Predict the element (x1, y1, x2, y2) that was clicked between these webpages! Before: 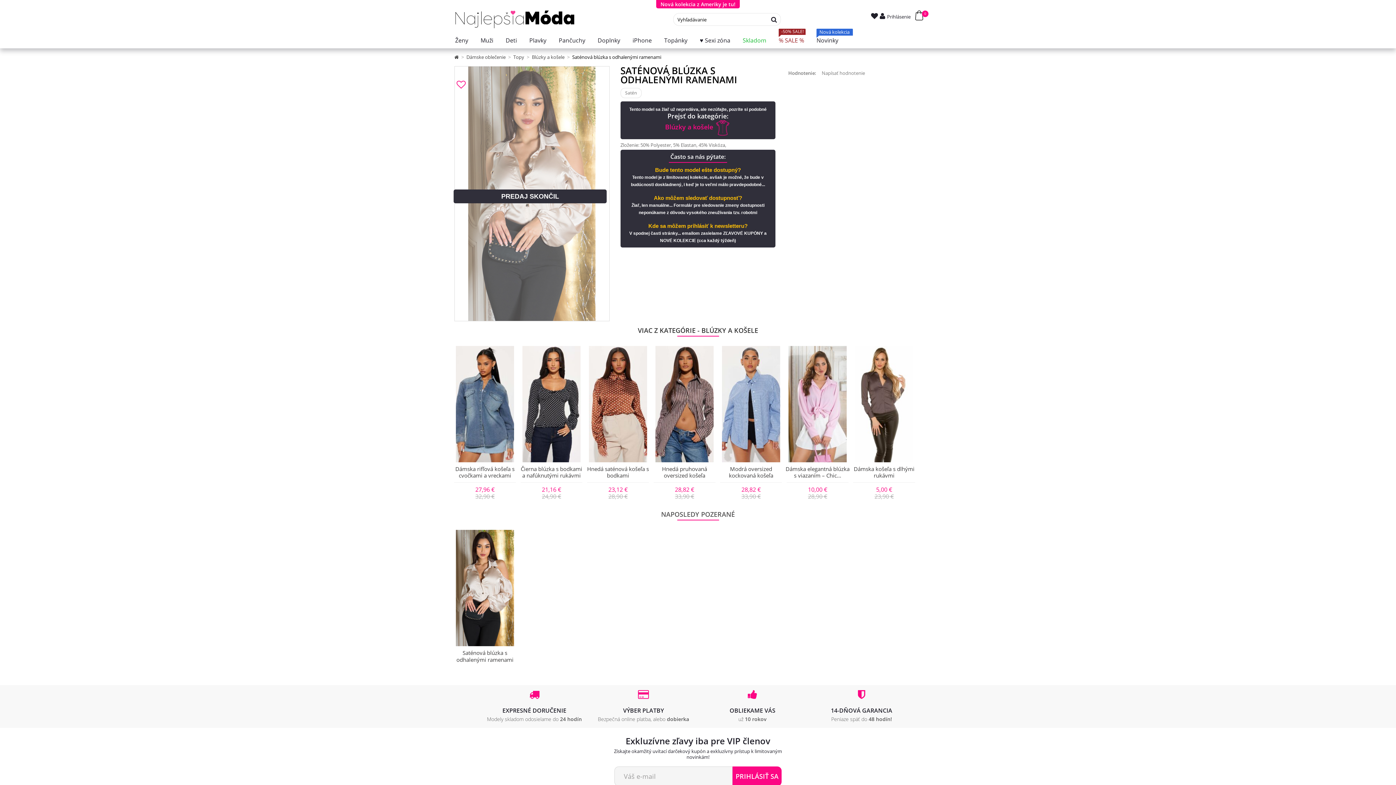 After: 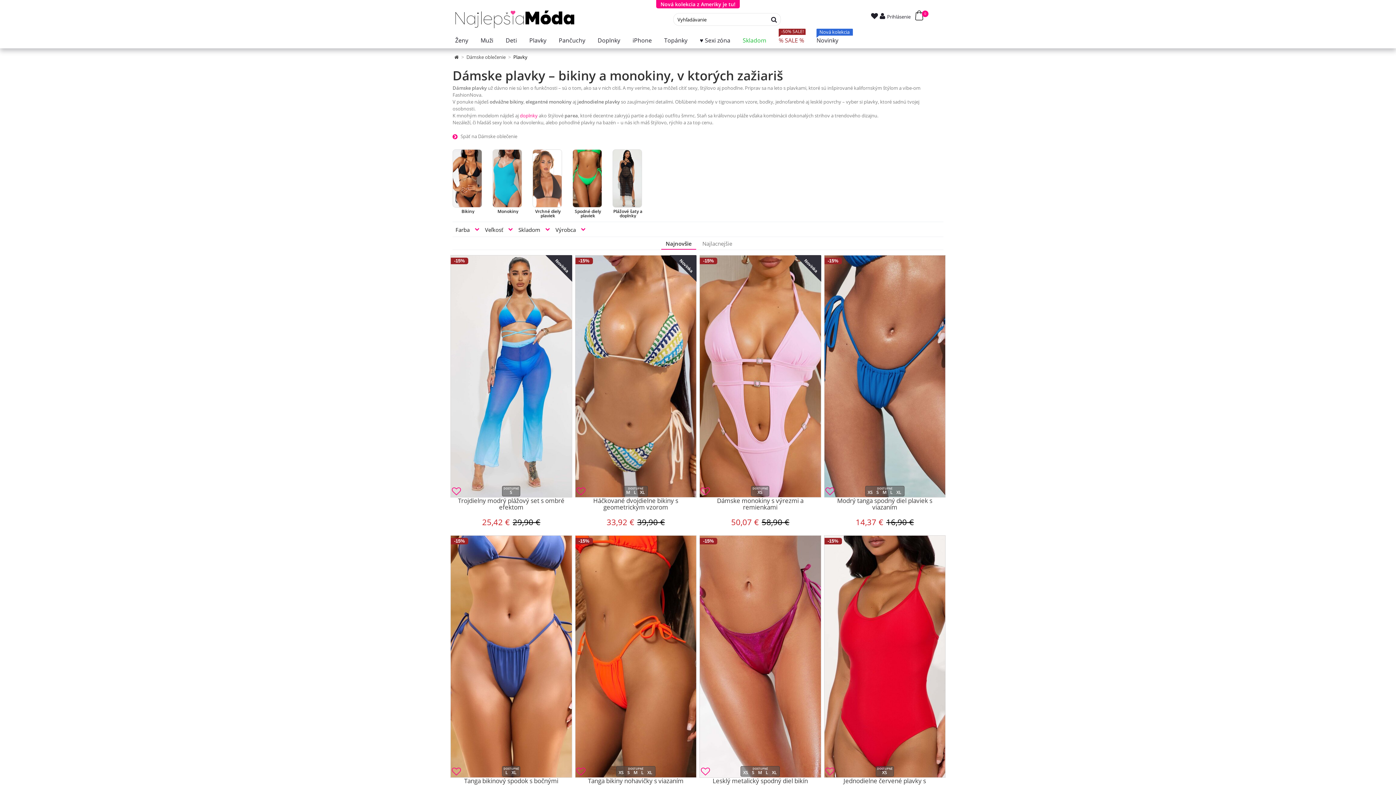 Action: label: Plavky bbox: (525, 32, 546, 48)